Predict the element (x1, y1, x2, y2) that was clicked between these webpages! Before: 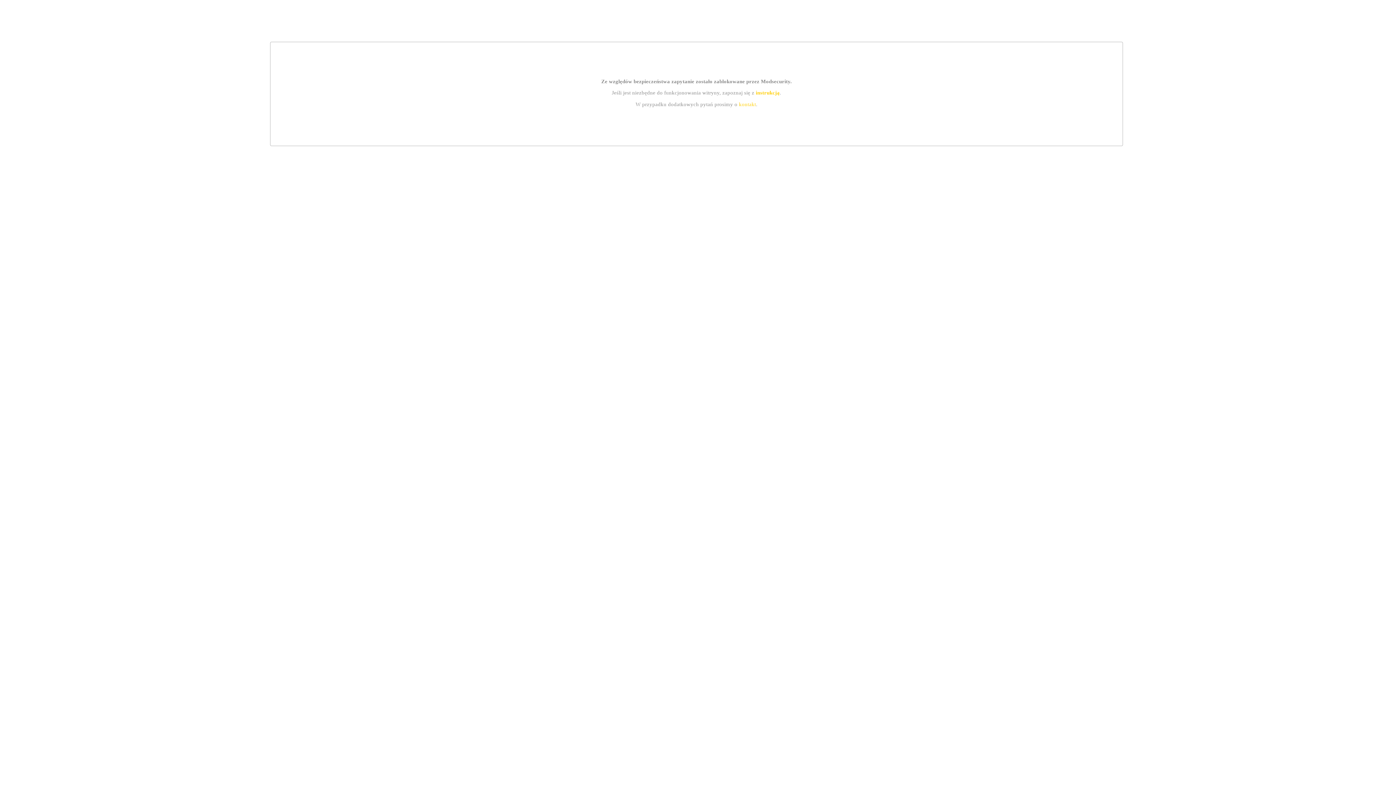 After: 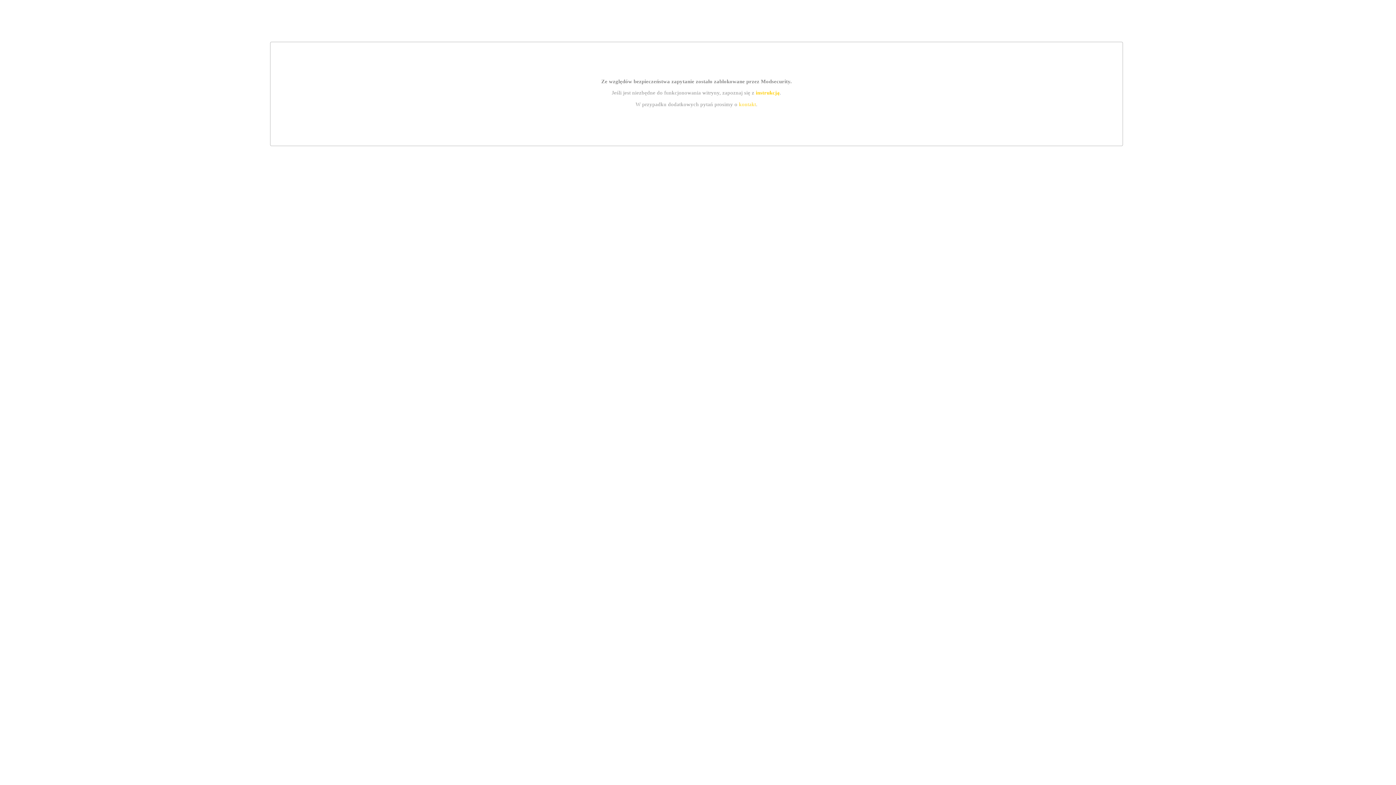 Action: label: instrukcją bbox: (755, 89, 779, 95)